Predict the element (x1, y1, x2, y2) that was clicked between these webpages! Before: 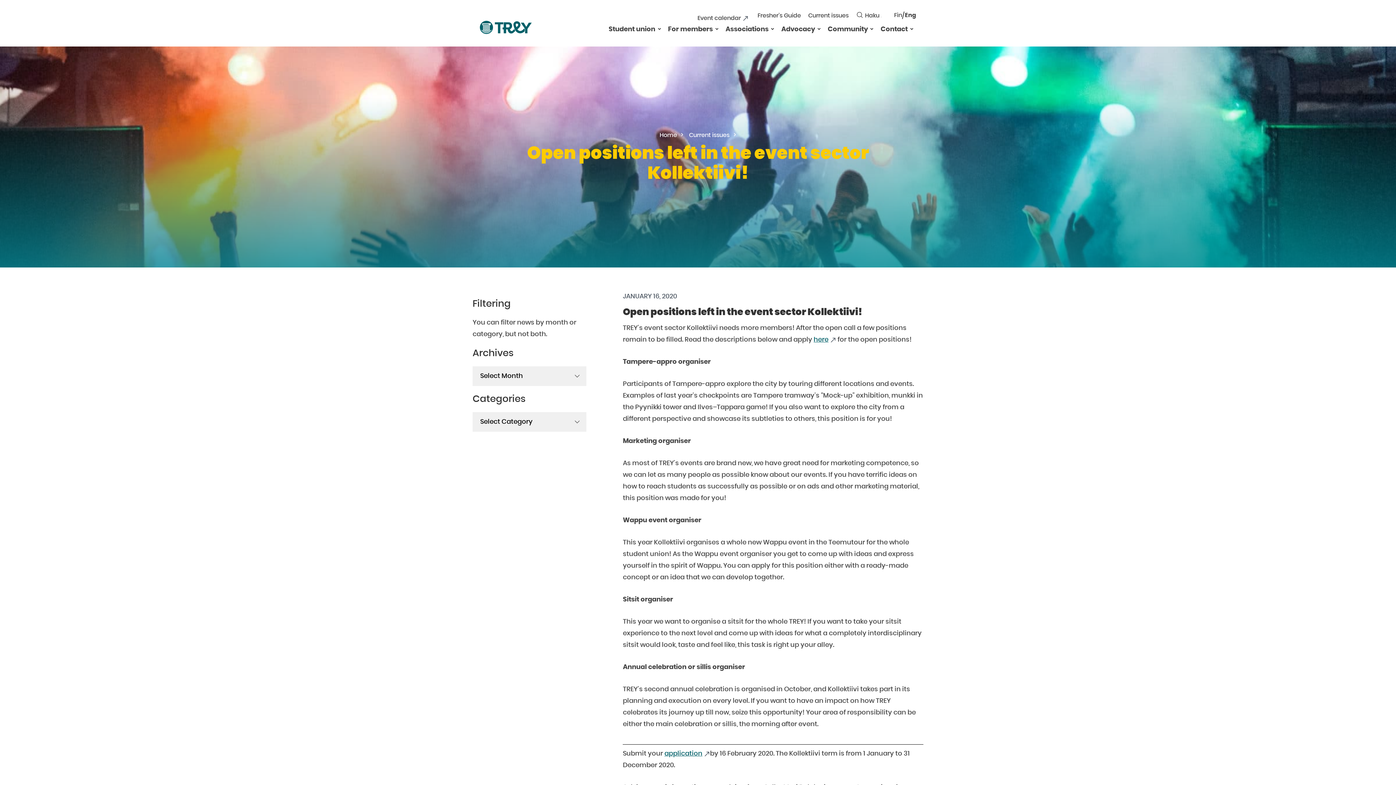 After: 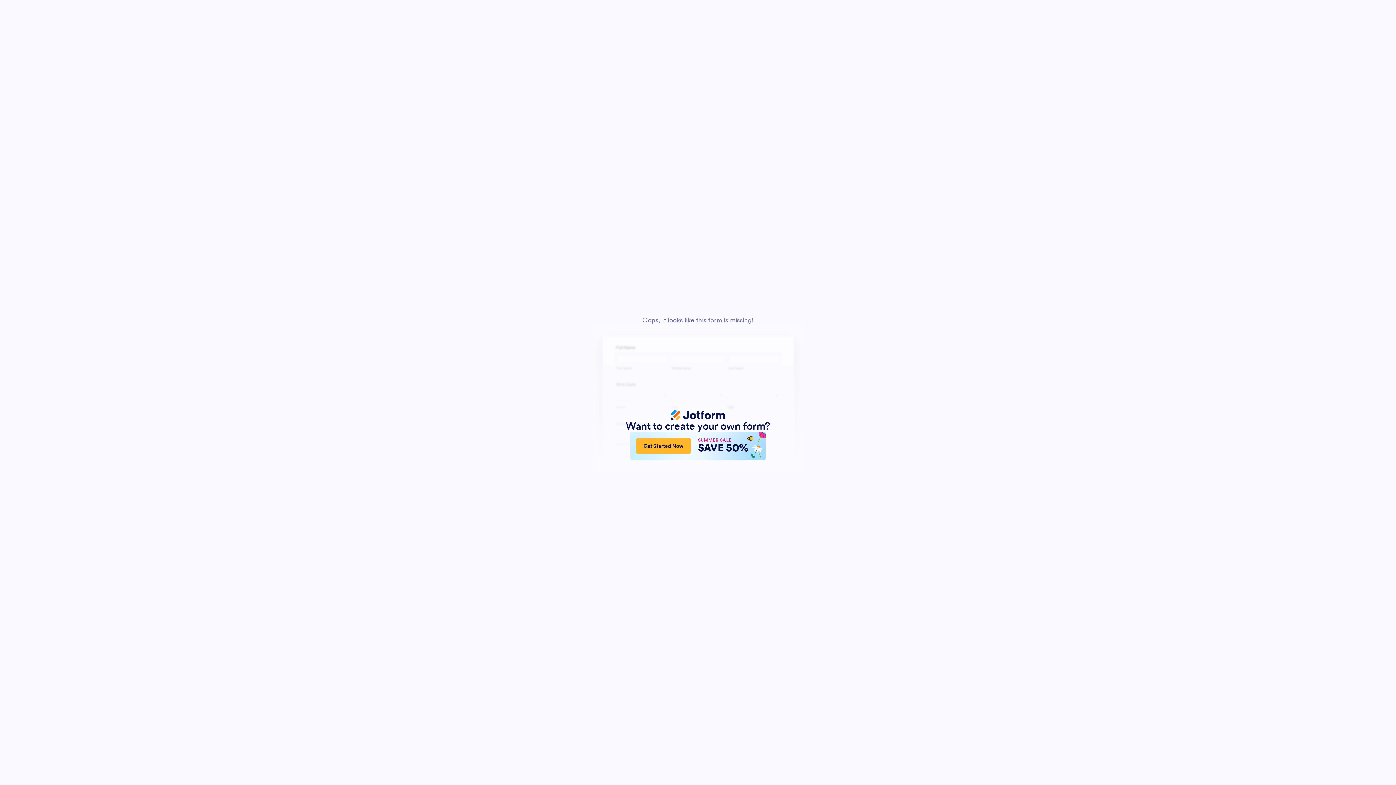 Action: label: application bbox: (664, 748, 710, 760)